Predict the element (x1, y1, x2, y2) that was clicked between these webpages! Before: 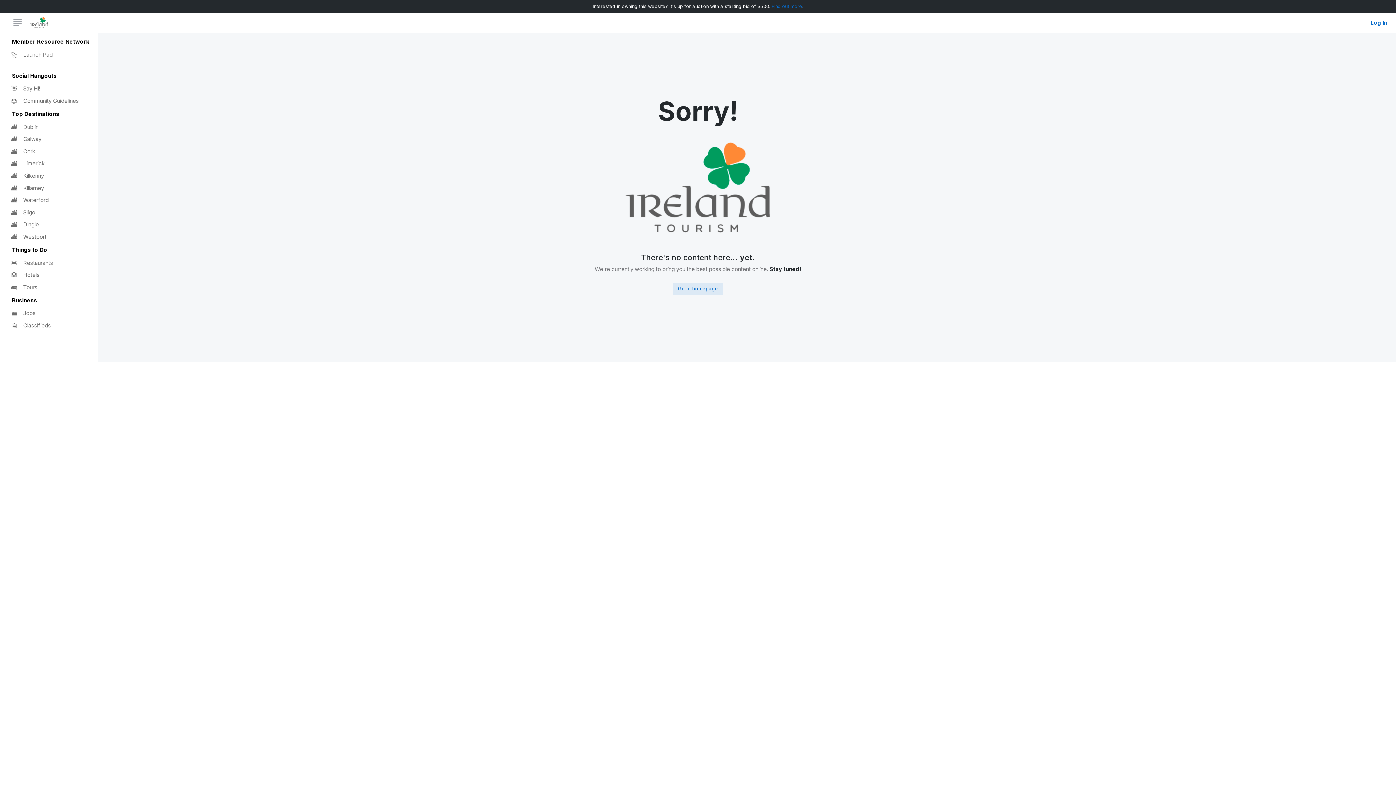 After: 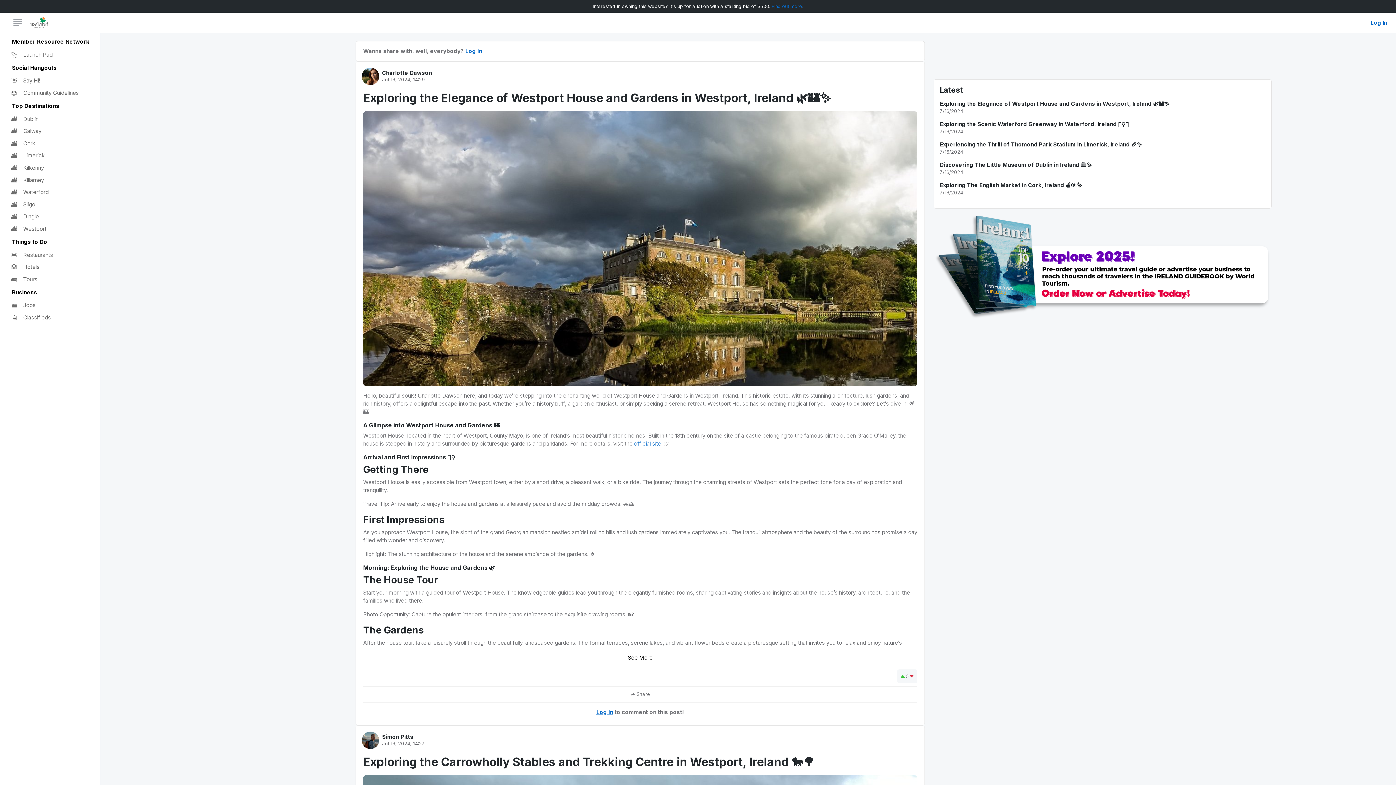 Action: label: 🏙
Westport bbox: (9, 230, 90, 243)